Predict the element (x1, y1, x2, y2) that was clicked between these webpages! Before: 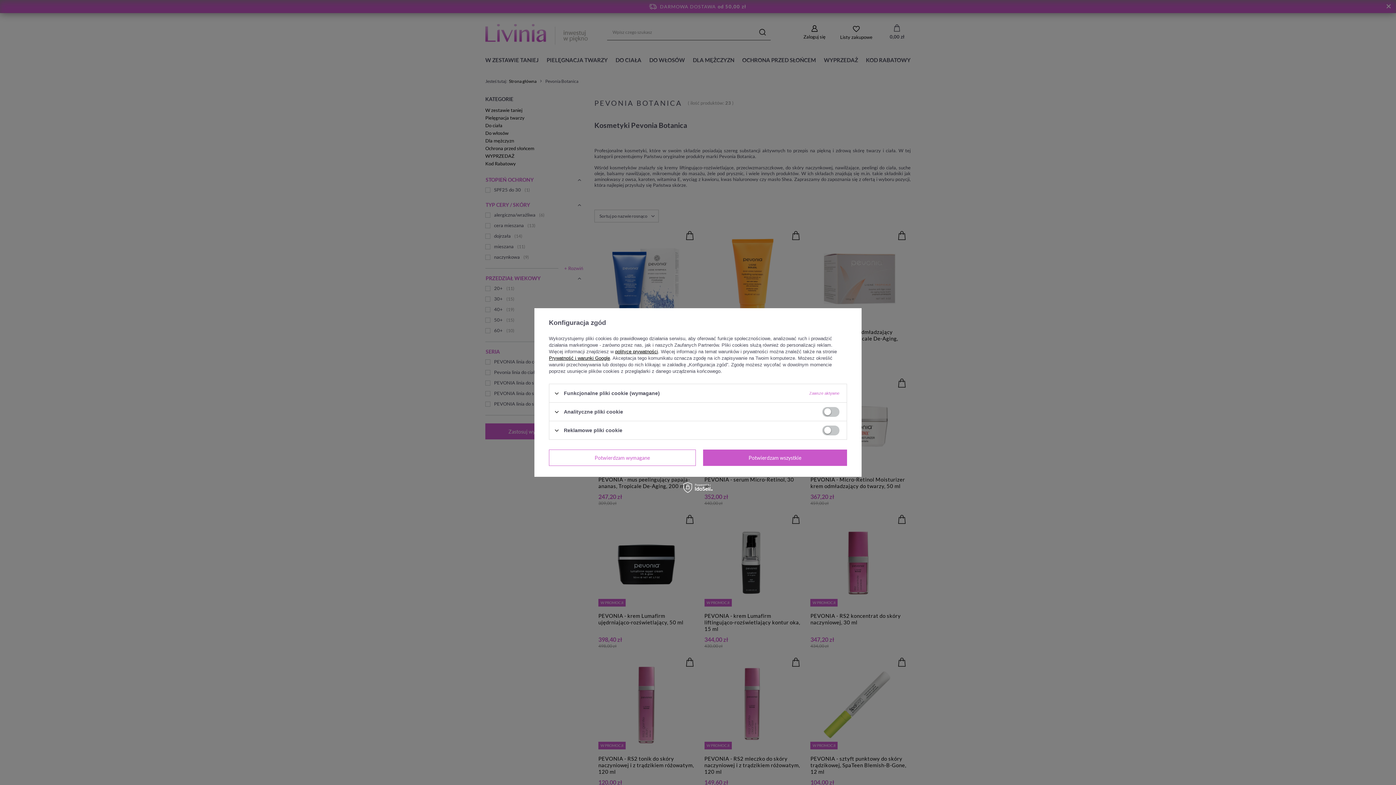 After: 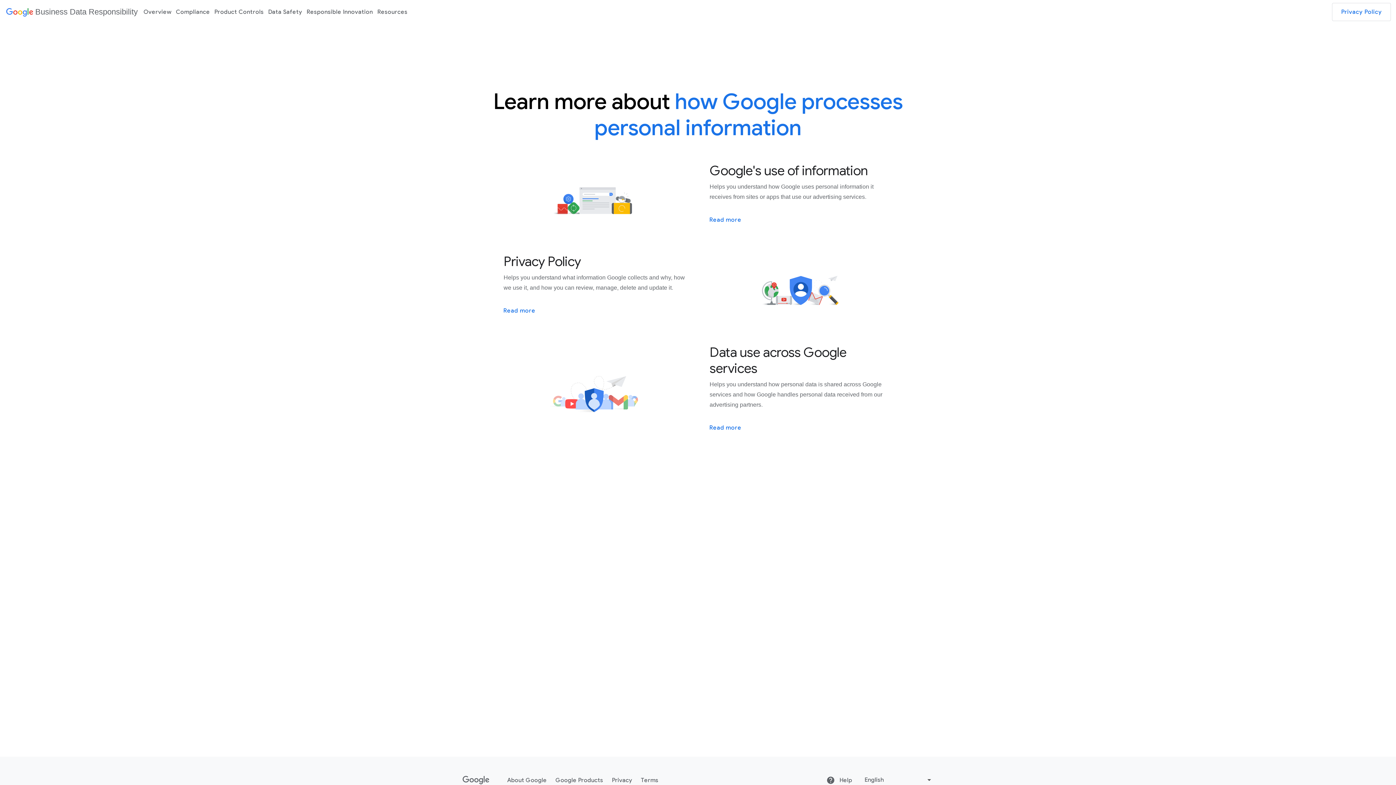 Action: bbox: (549, 355, 610, 361) label: Prywatność i warunki Google